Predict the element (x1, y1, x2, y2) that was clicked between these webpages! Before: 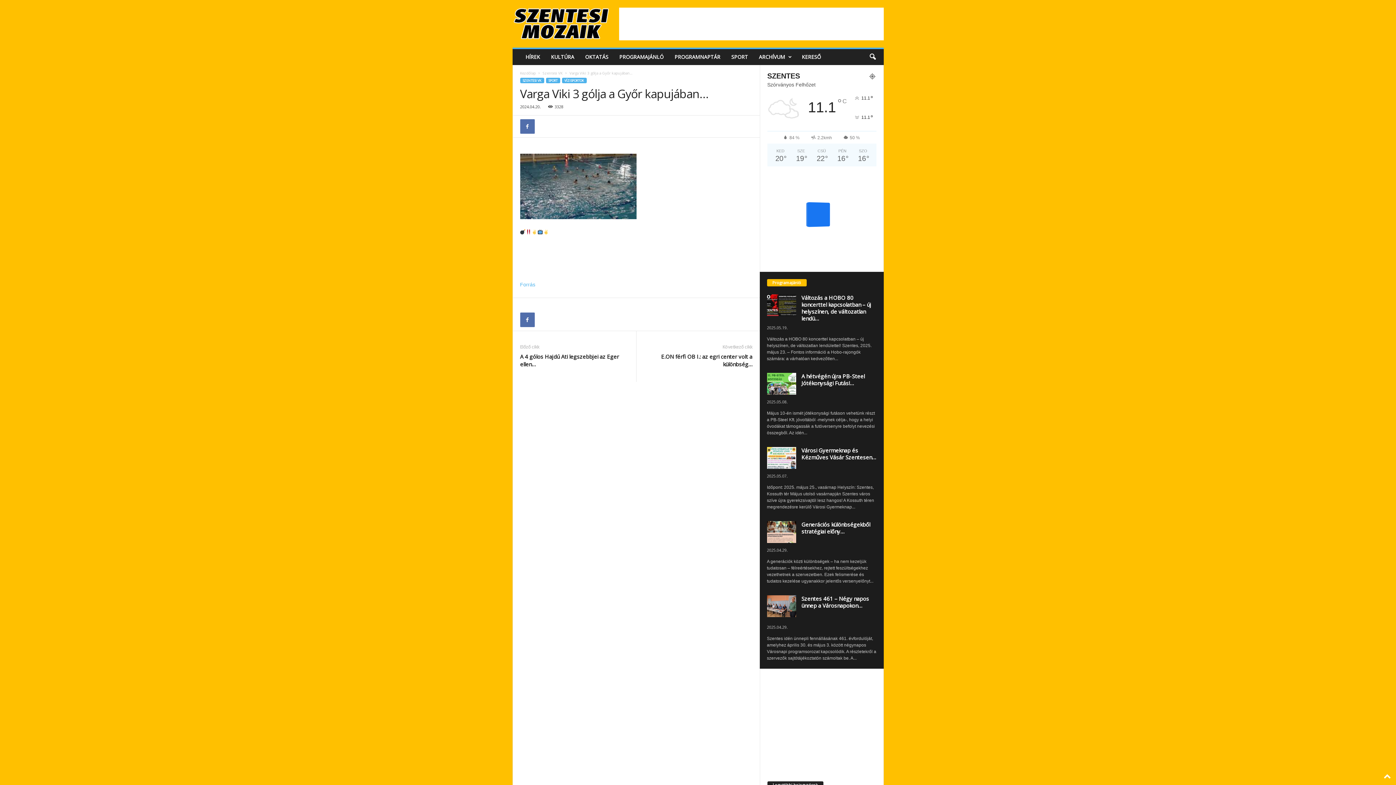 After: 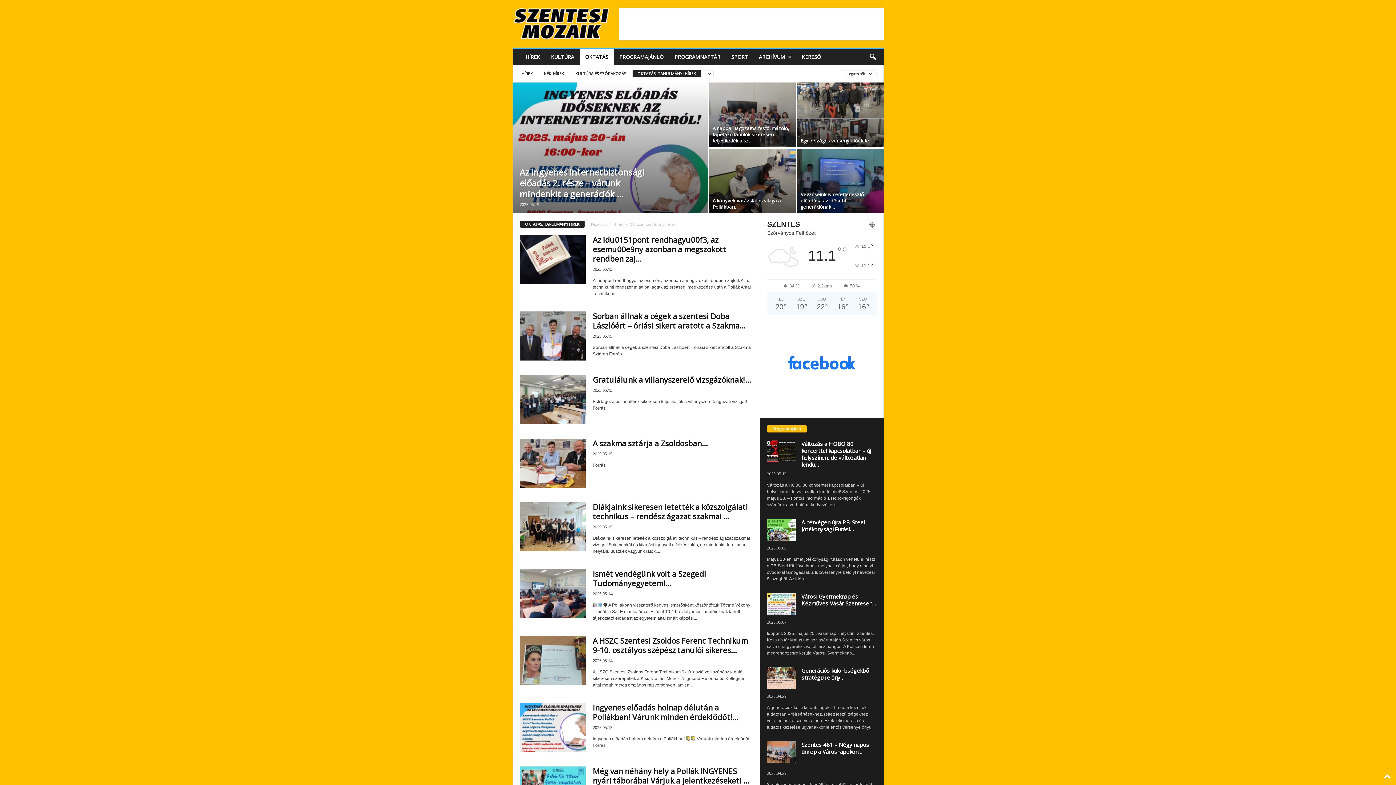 Action: bbox: (579, 49, 614, 65) label: OKTATÁS